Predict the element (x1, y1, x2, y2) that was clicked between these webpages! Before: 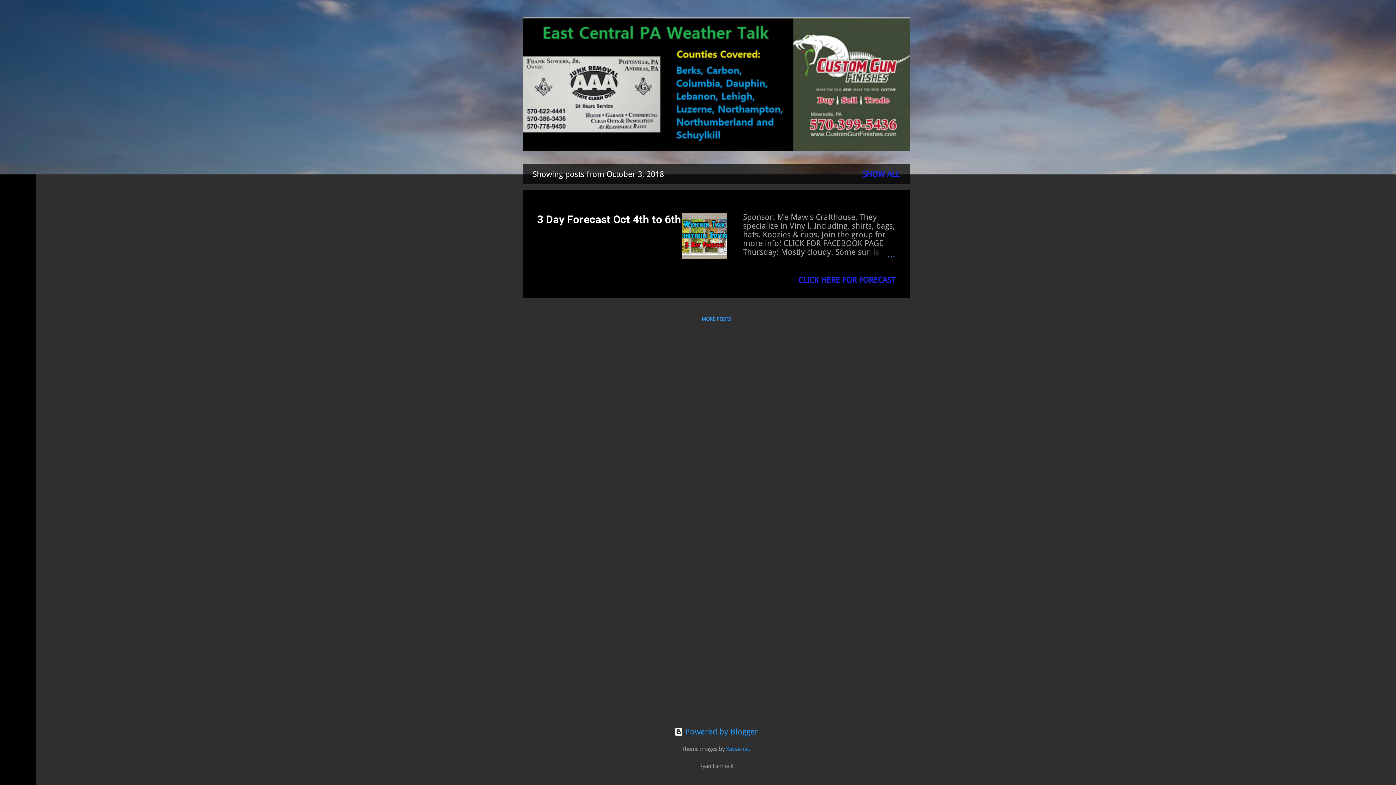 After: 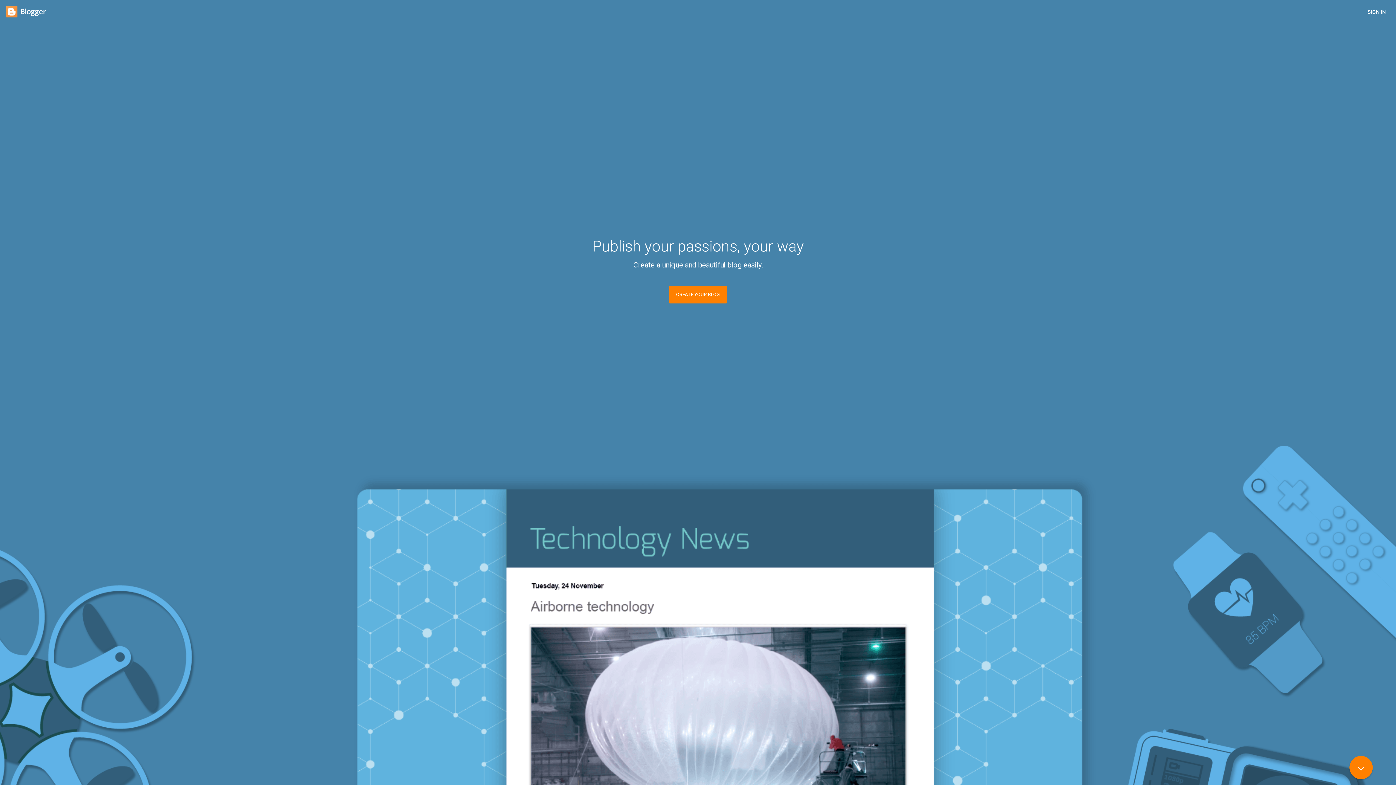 Action: label:  Powered by Blogger bbox: (674, 727, 758, 736)